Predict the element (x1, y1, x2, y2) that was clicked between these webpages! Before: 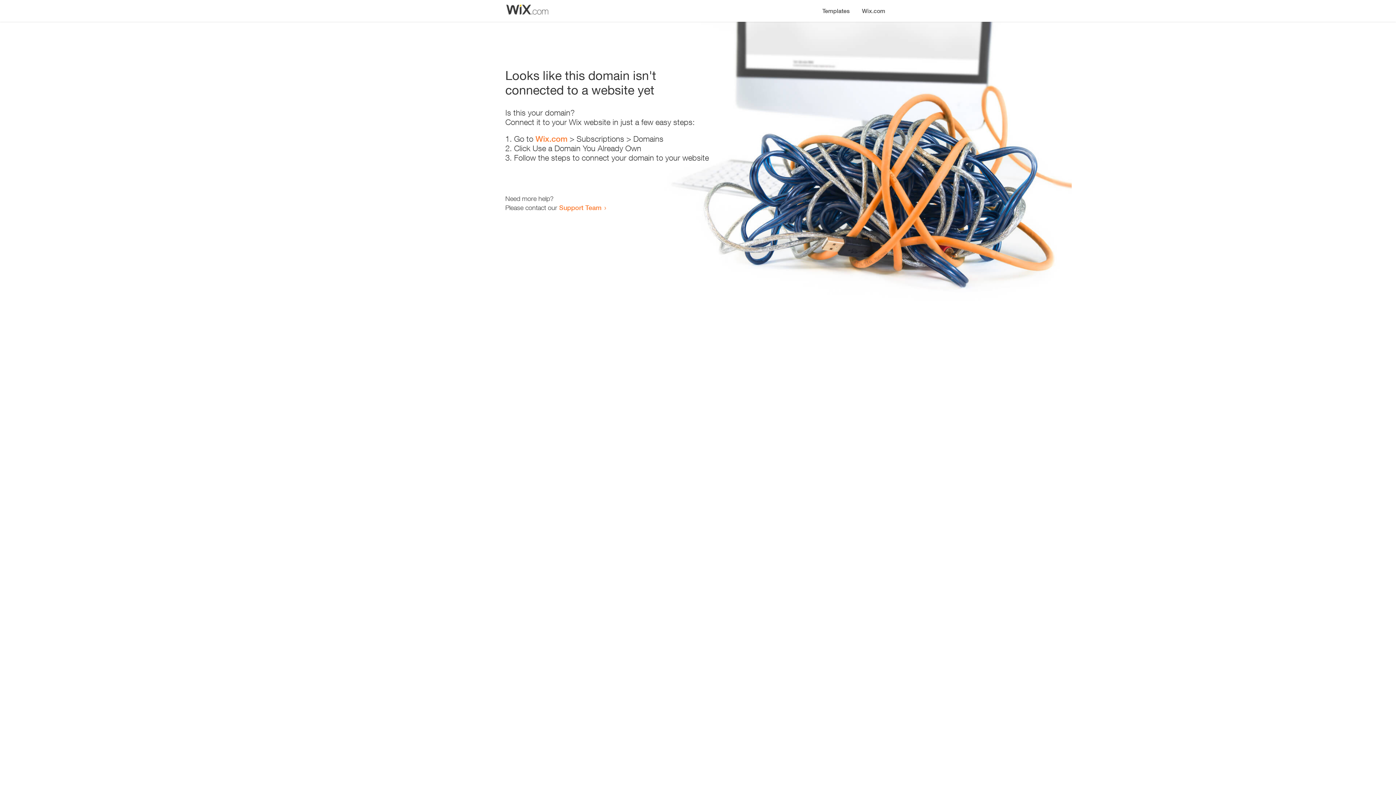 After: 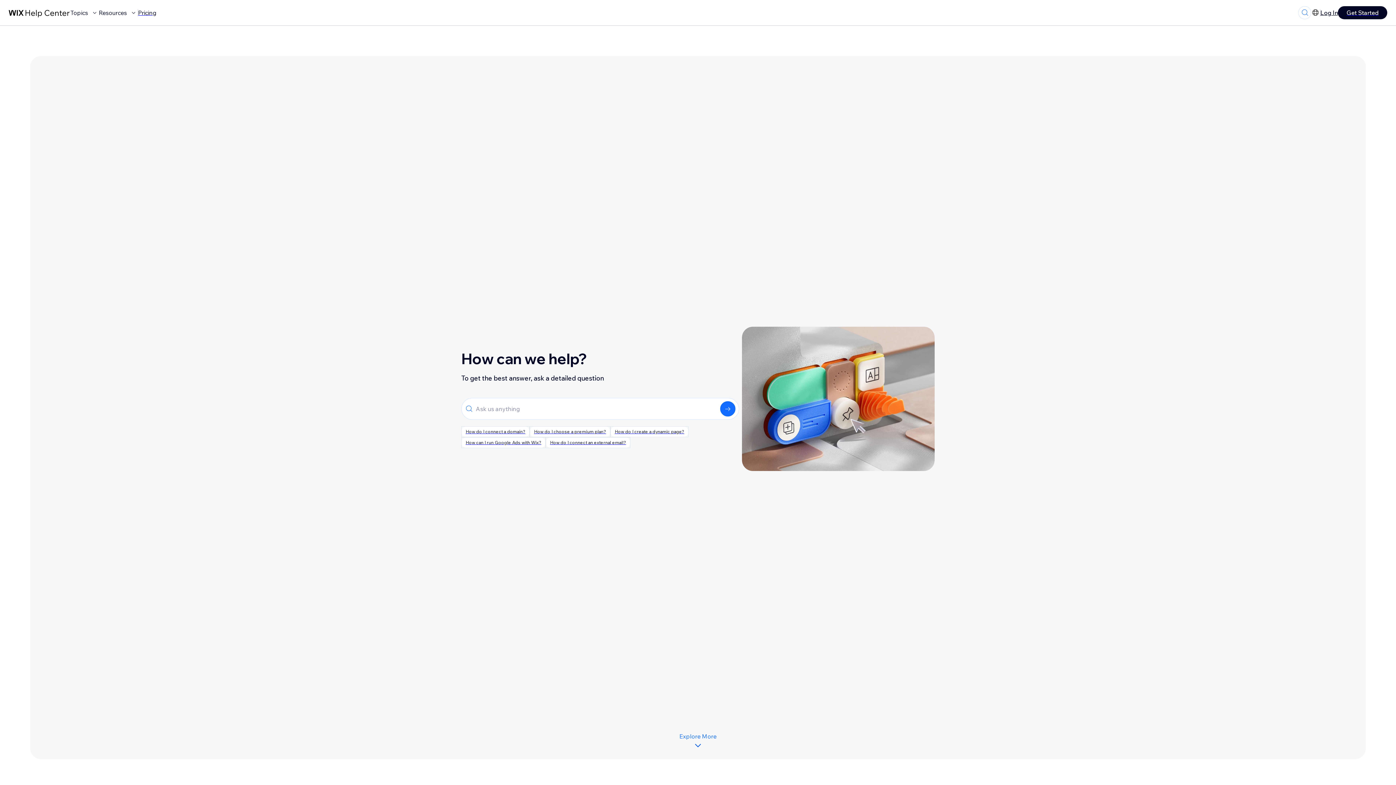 Action: bbox: (559, 203, 601, 211) label: Support Team